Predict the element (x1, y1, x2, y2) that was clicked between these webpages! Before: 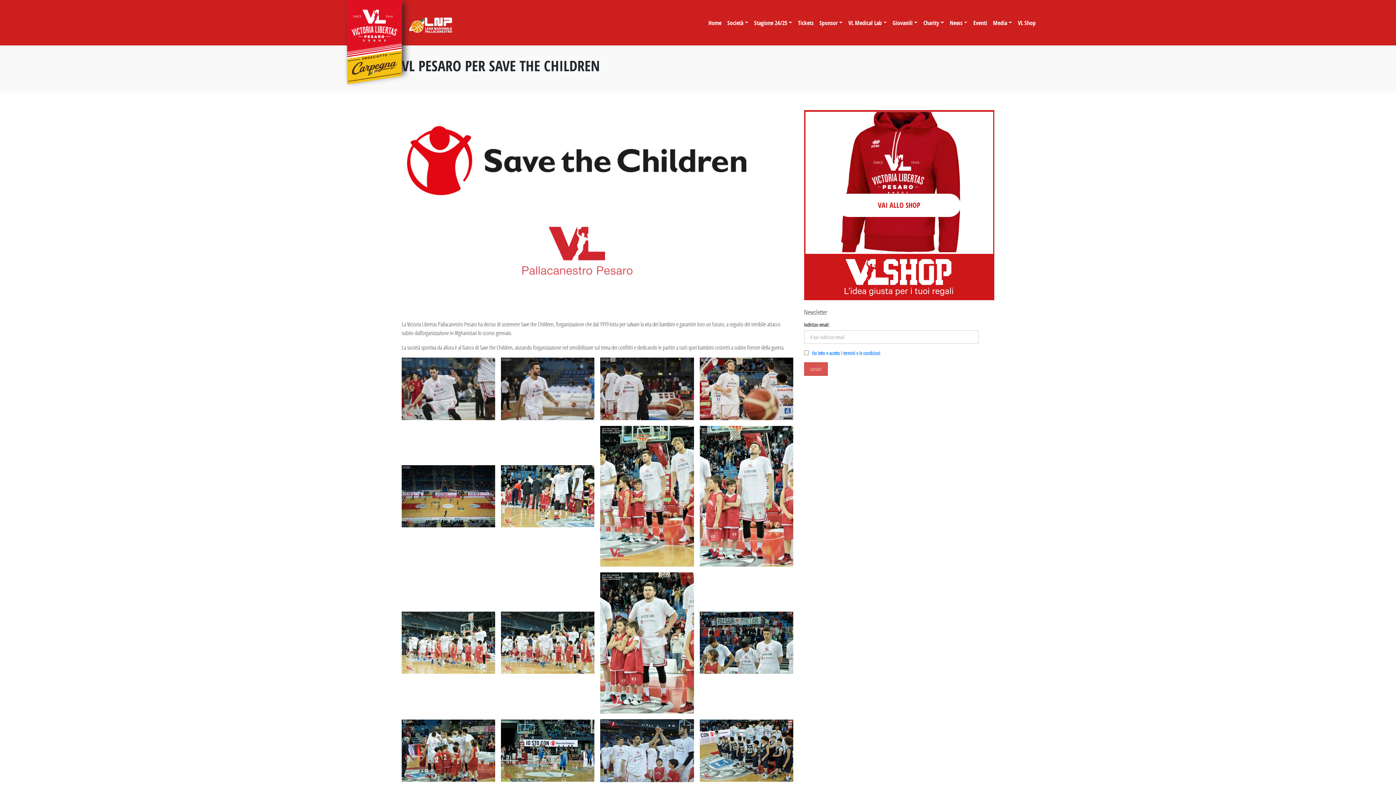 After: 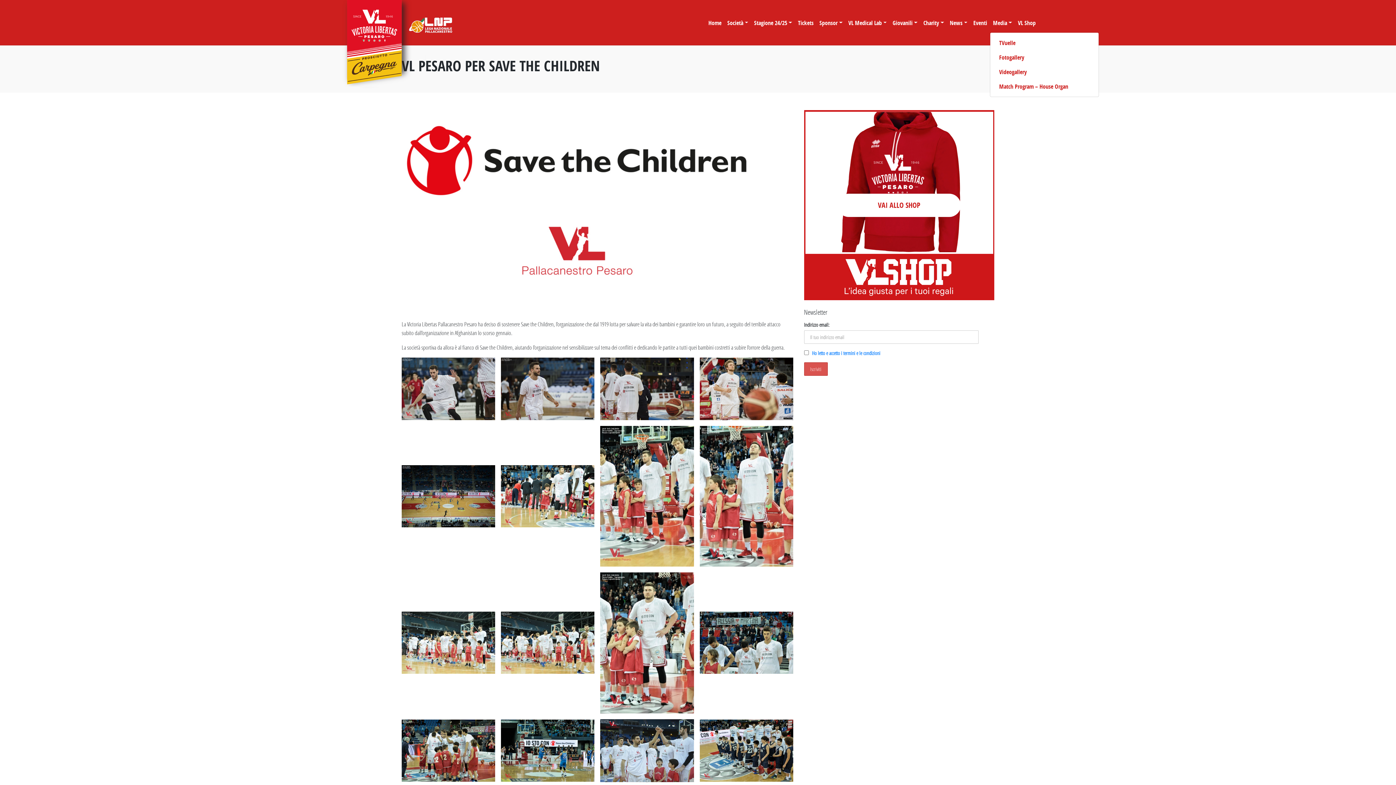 Action: bbox: (990, 14, 1015, 31) label: Media